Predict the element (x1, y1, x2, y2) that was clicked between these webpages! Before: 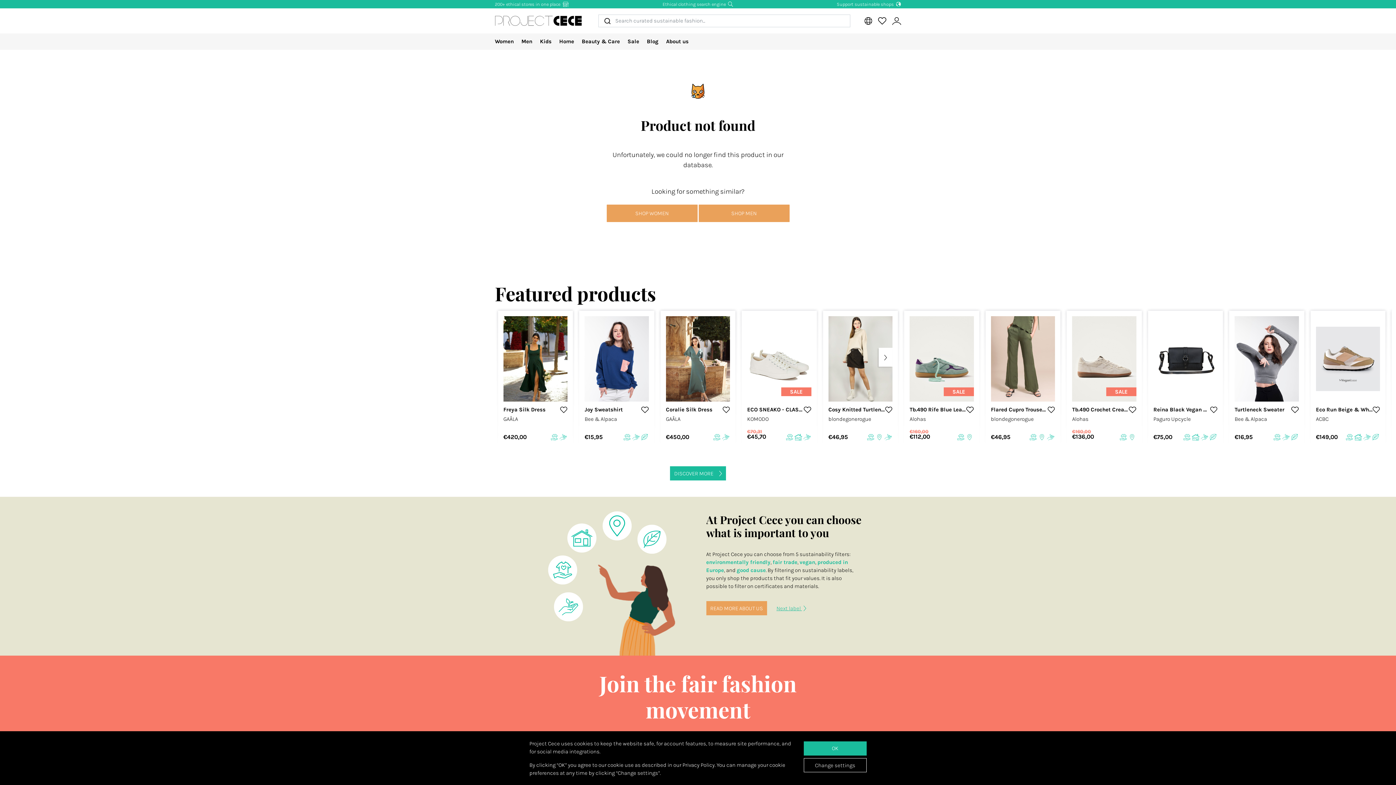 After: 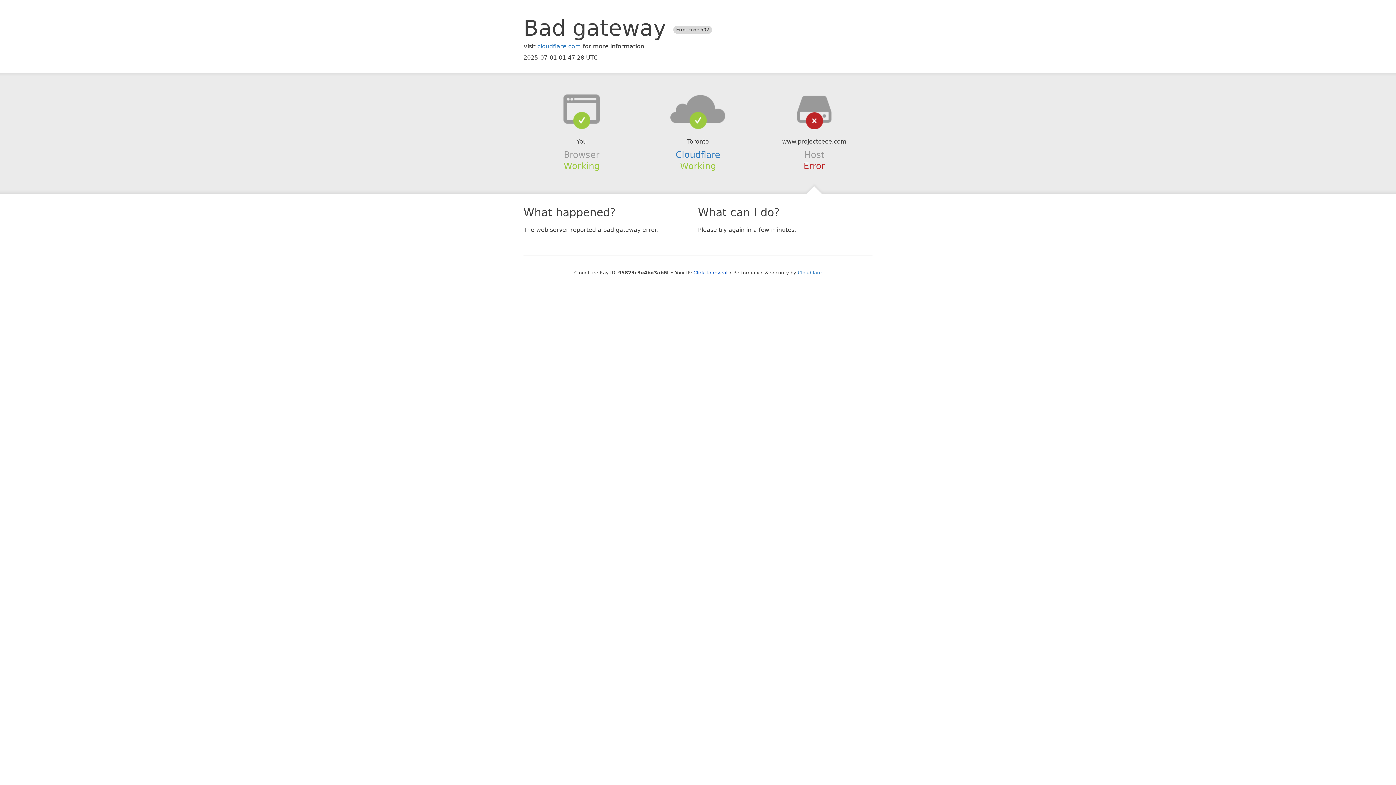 Action: label: Eco Run Beige & White

ACBC

€149,00 bbox: (1310, 310, 1385, 447)